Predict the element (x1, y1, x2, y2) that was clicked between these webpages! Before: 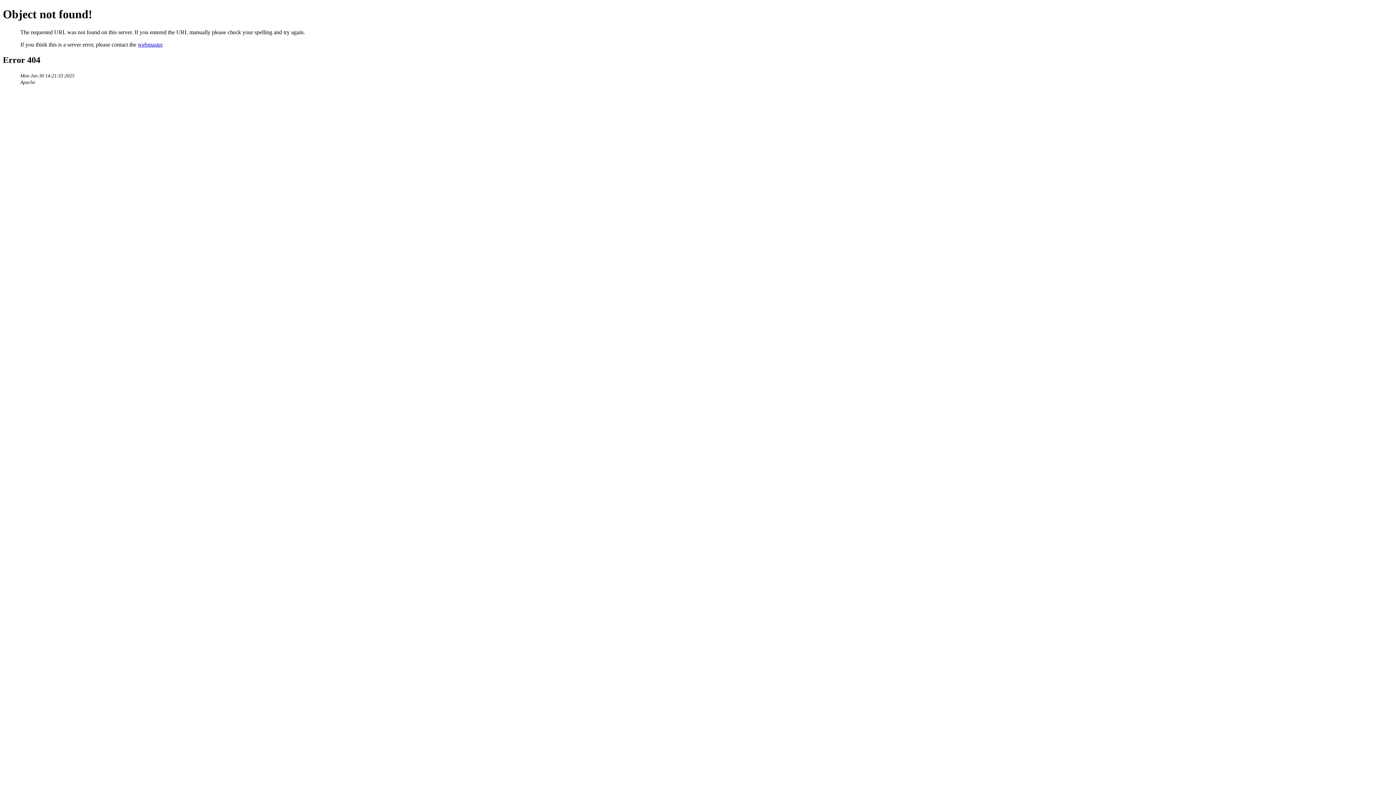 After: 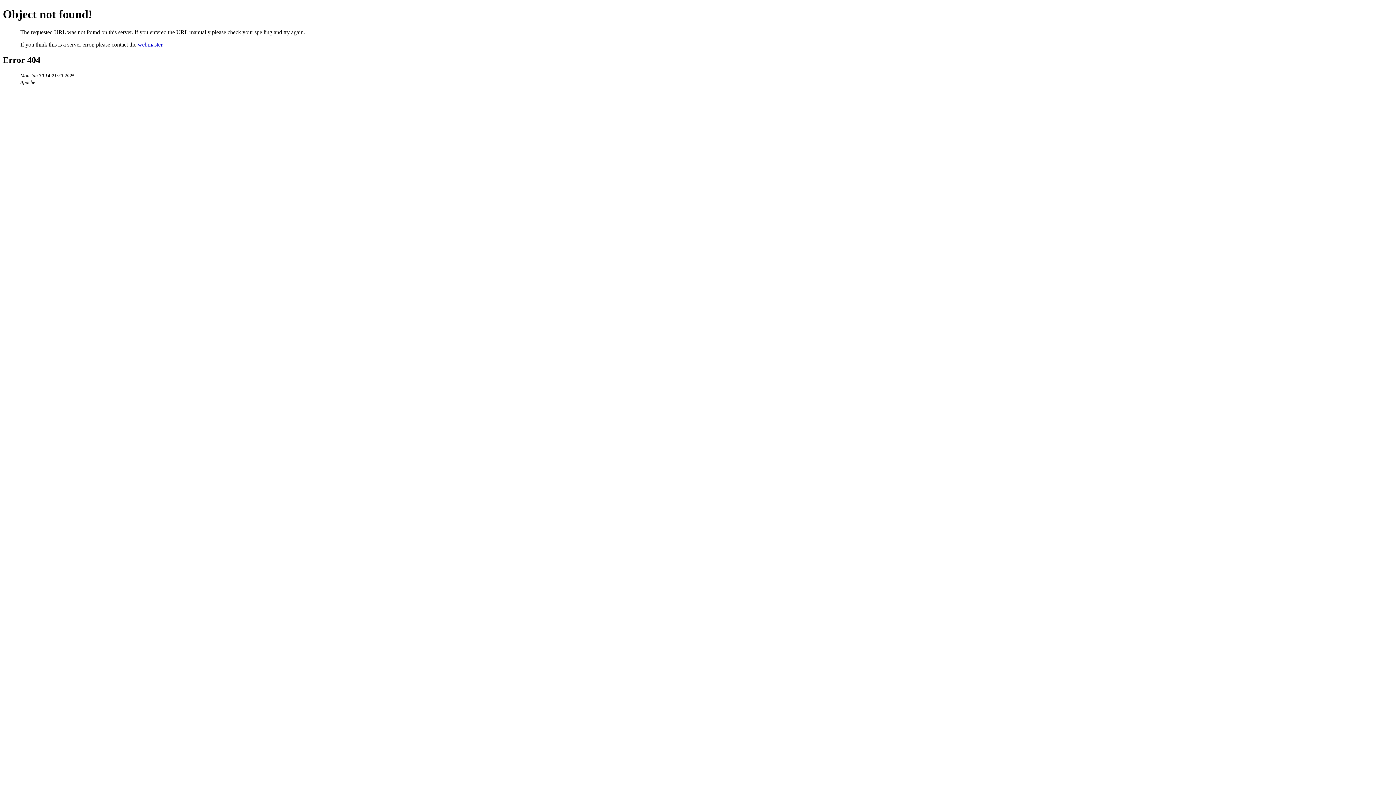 Action: bbox: (137, 41, 162, 47) label: webmaster